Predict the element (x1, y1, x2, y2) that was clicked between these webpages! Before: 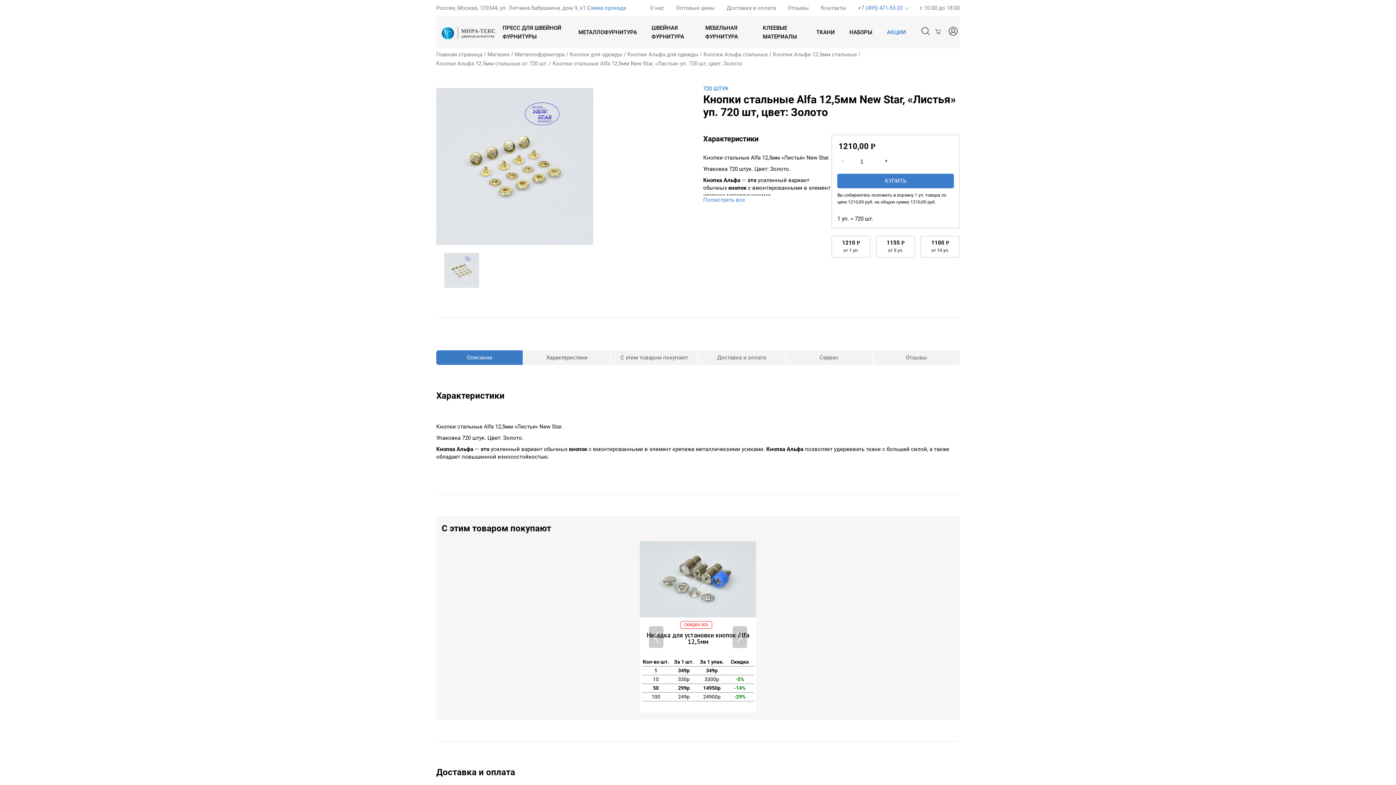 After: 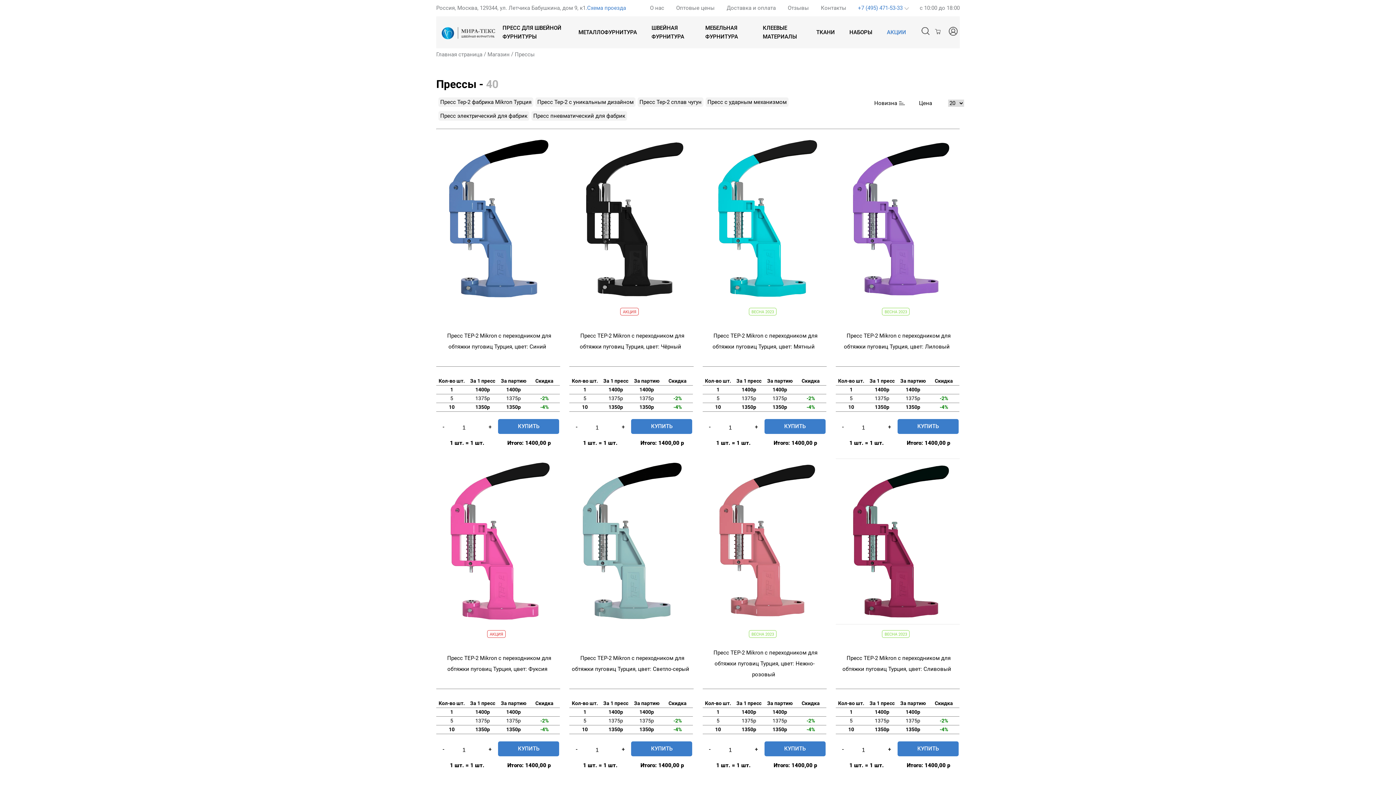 Action: bbox: (502, 17, 561, 47) label: ПРЕСС ДЛЯ ШВЕЙНОЙ ФУРНИТУРЫ